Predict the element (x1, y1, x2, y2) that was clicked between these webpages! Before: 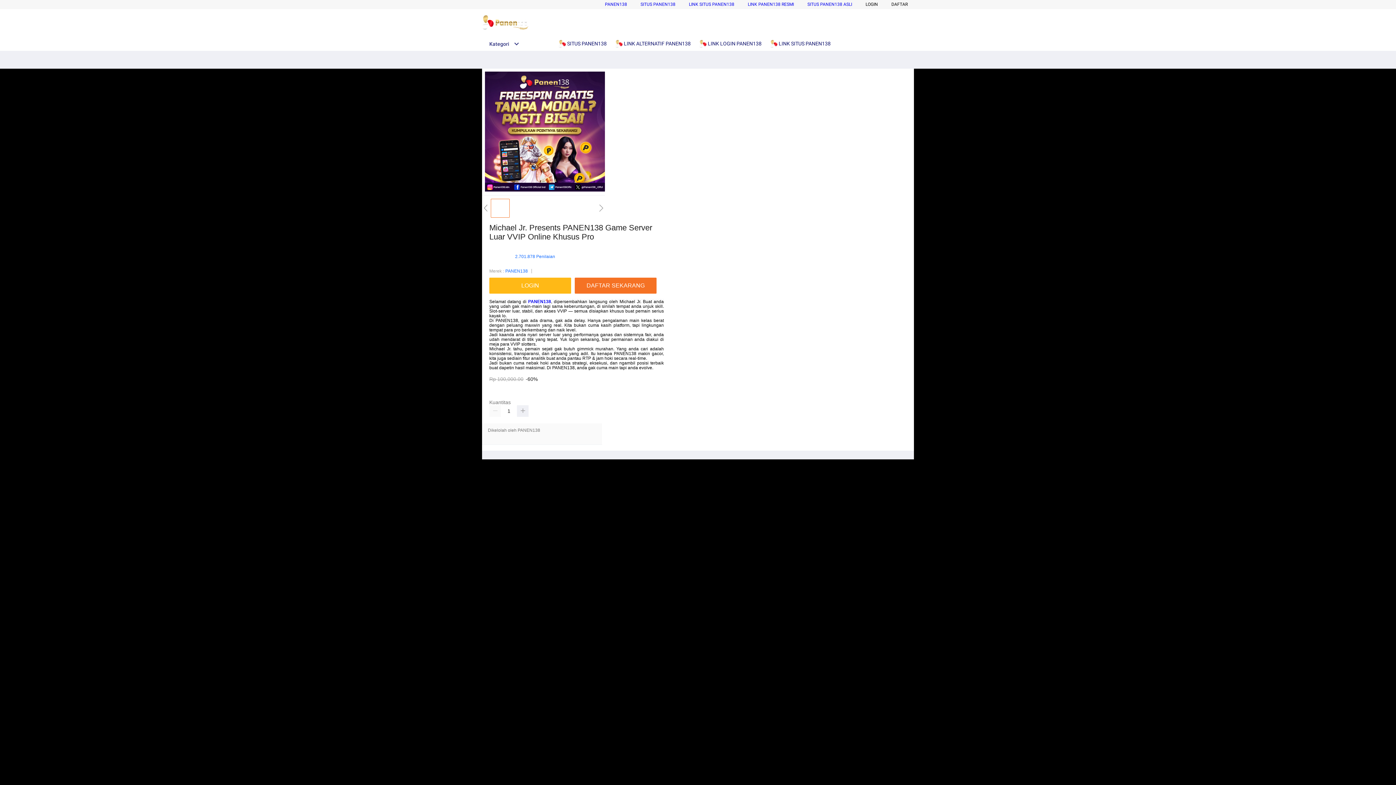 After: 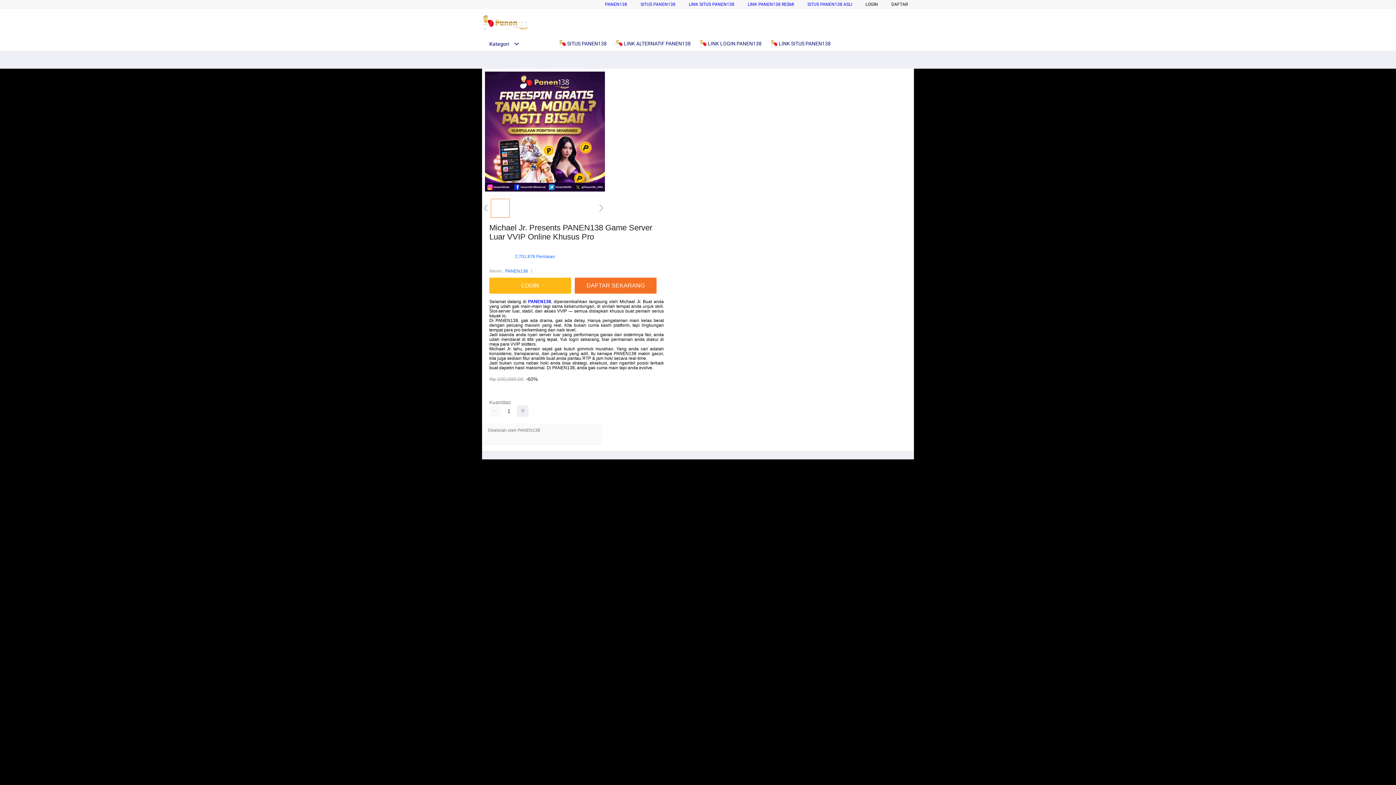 Action: label: LINK SITUS PANEN138 bbox: (689, 1, 734, 6)